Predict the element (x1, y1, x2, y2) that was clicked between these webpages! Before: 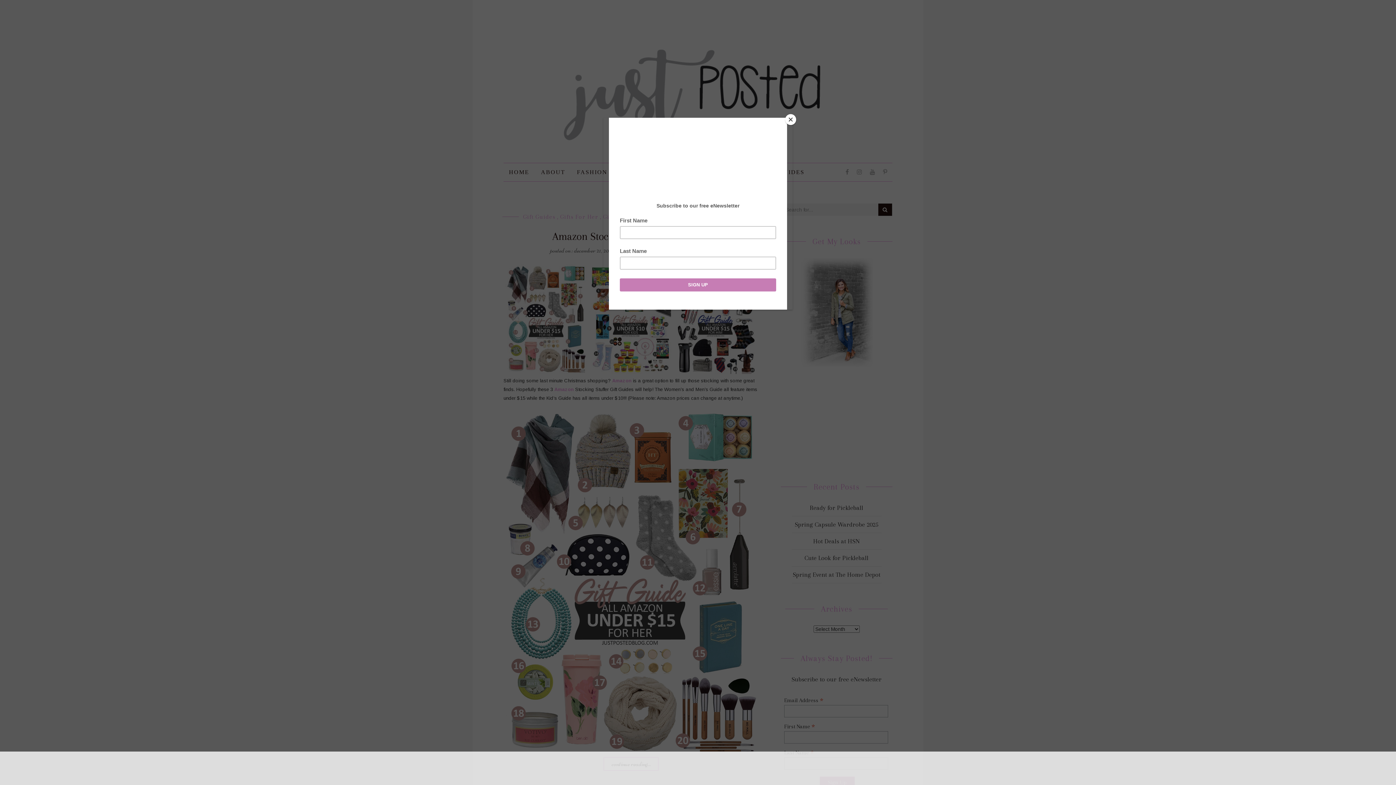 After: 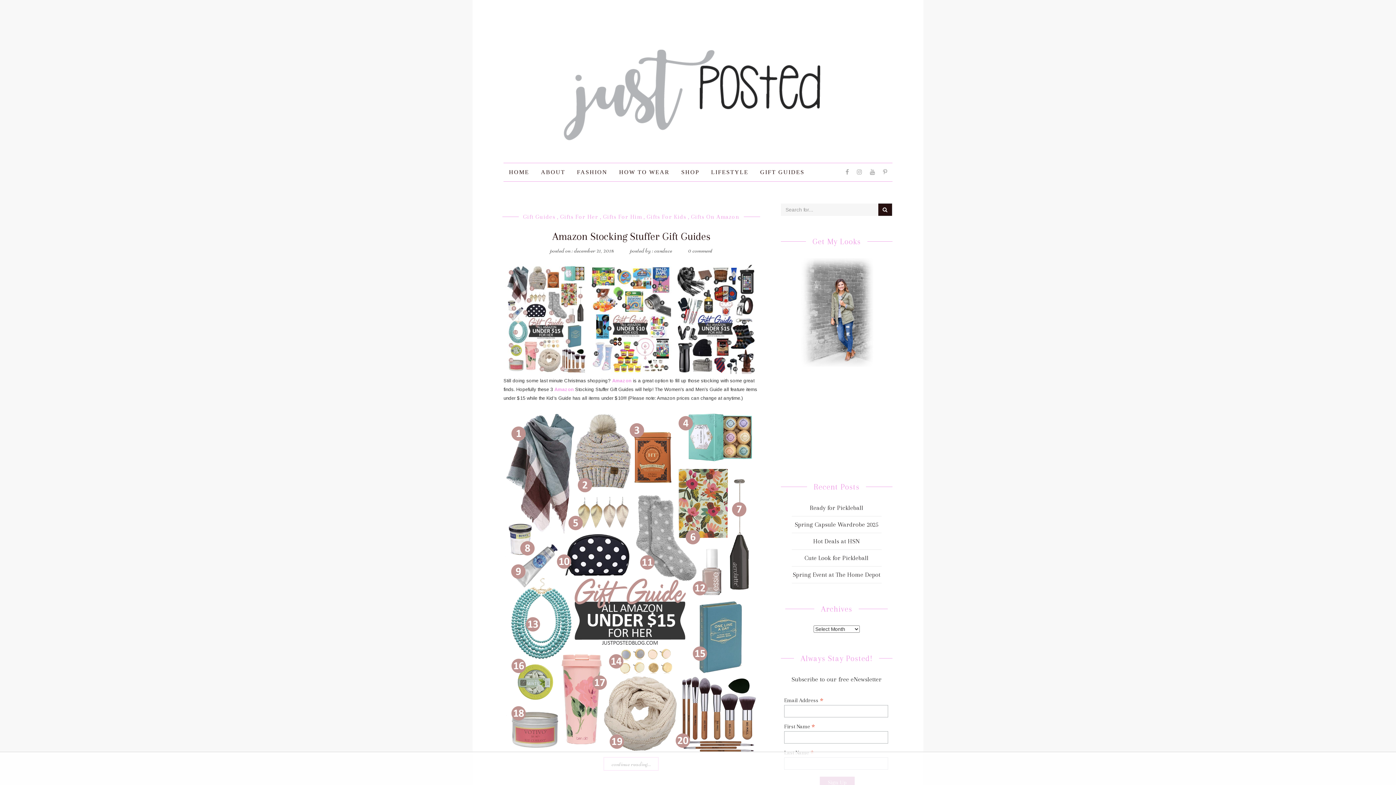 Action: label: Close bbox: (785, 114, 796, 125)